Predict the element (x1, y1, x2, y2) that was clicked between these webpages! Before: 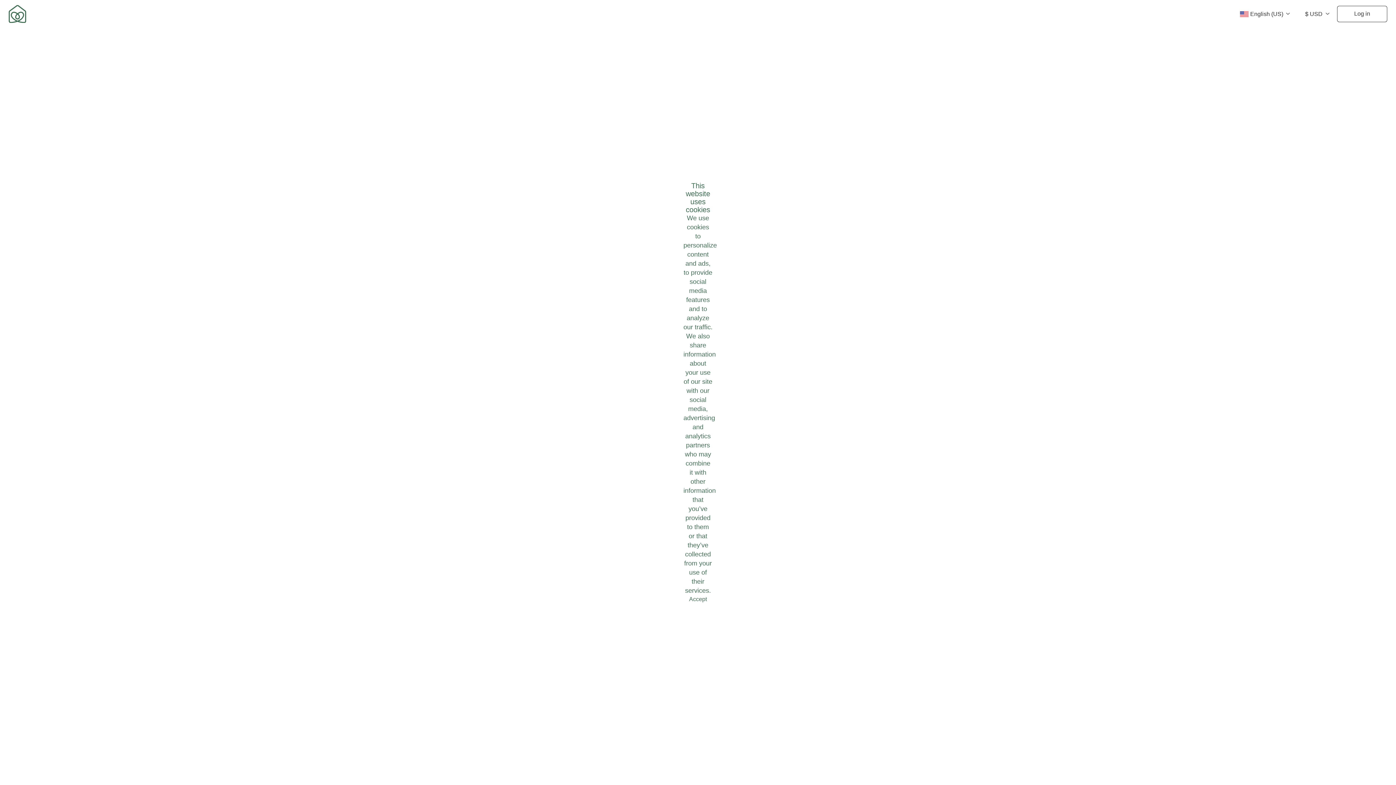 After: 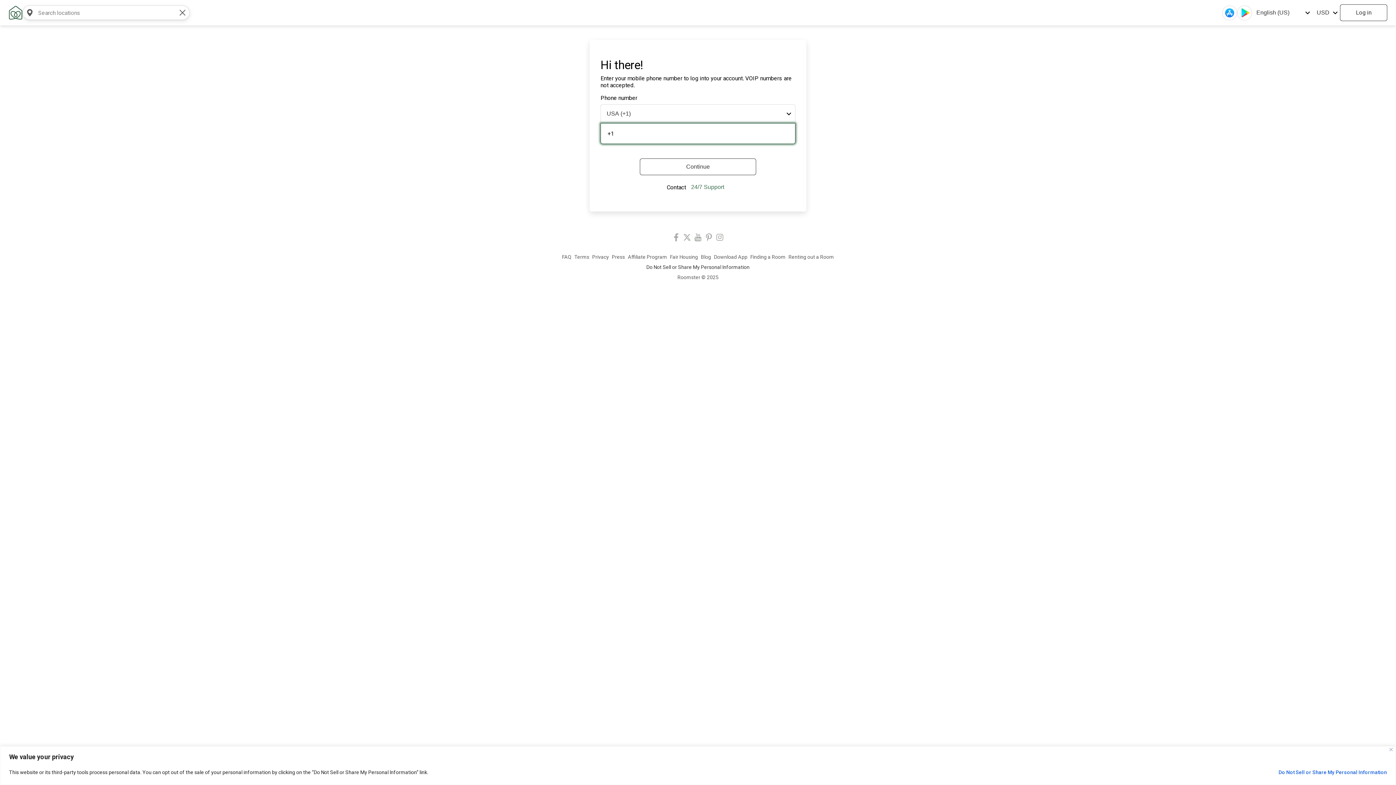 Action: bbox: (1337, 5, 1387, 22) label: Log in